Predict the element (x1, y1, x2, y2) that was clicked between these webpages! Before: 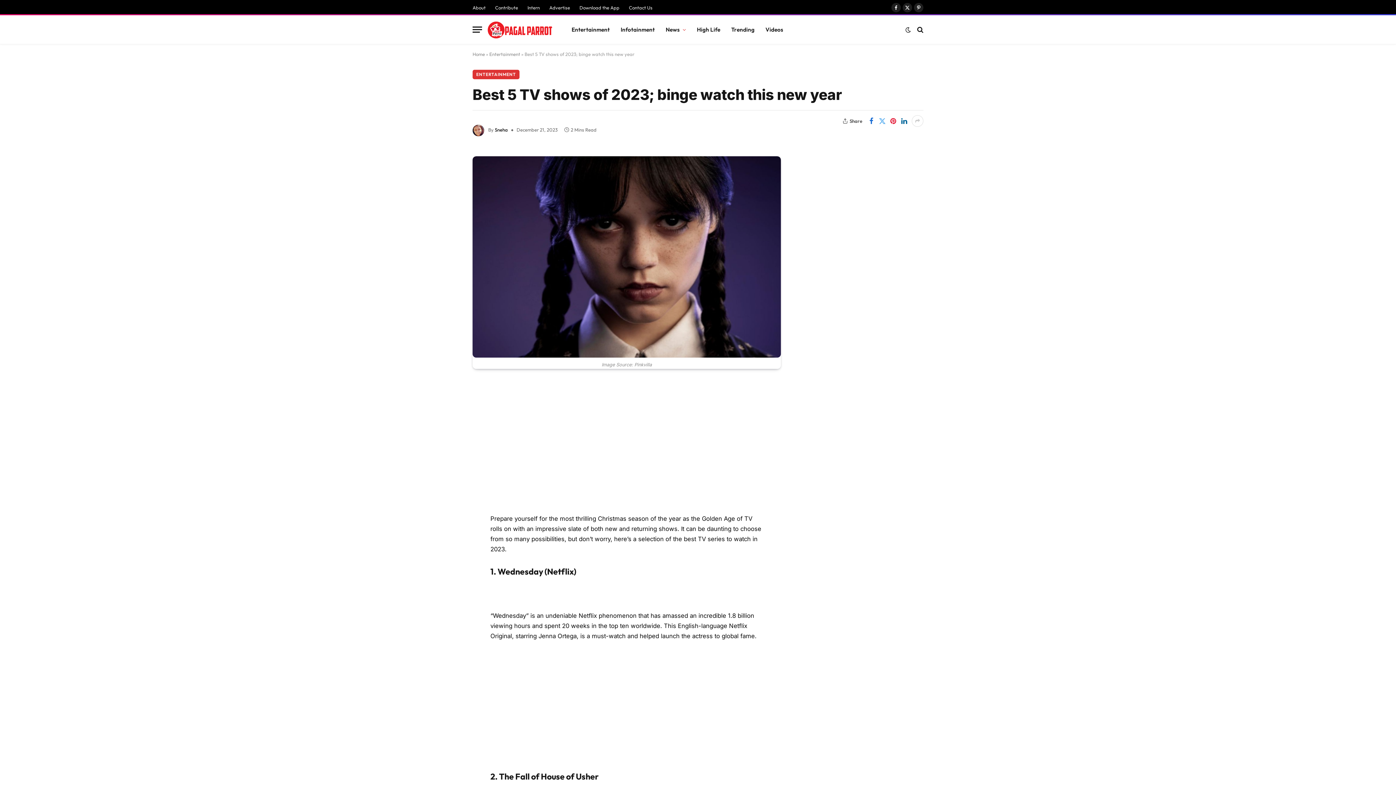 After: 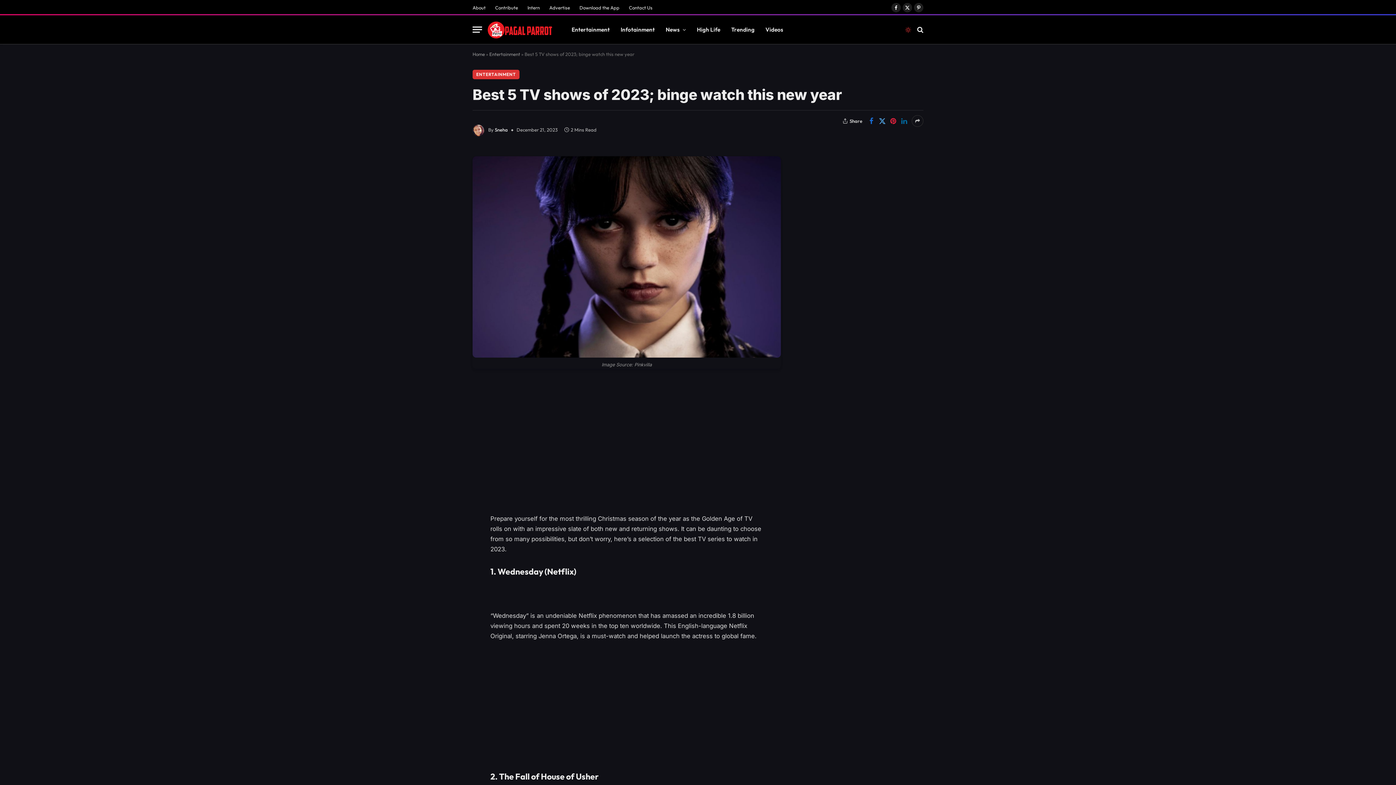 Action: bbox: (904, 26, 912, 32)